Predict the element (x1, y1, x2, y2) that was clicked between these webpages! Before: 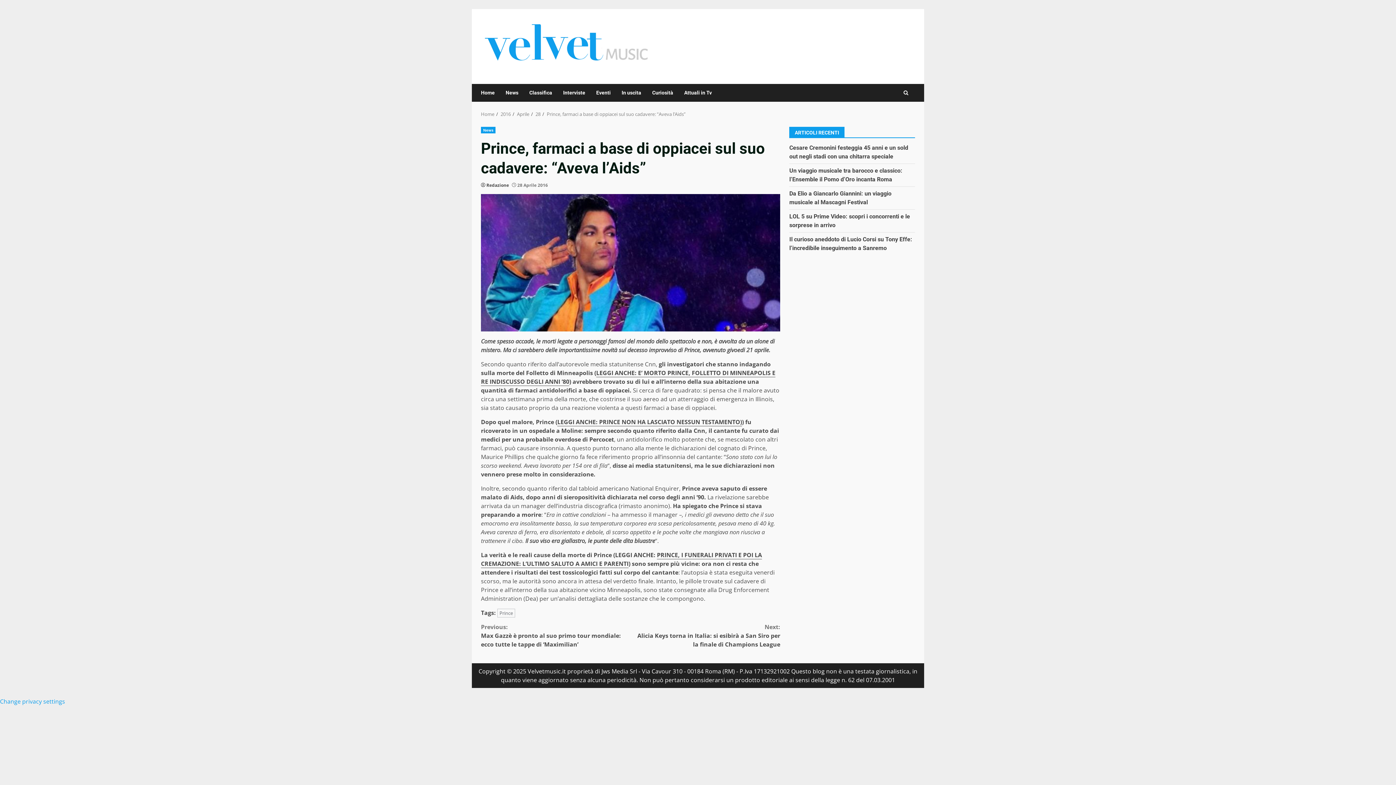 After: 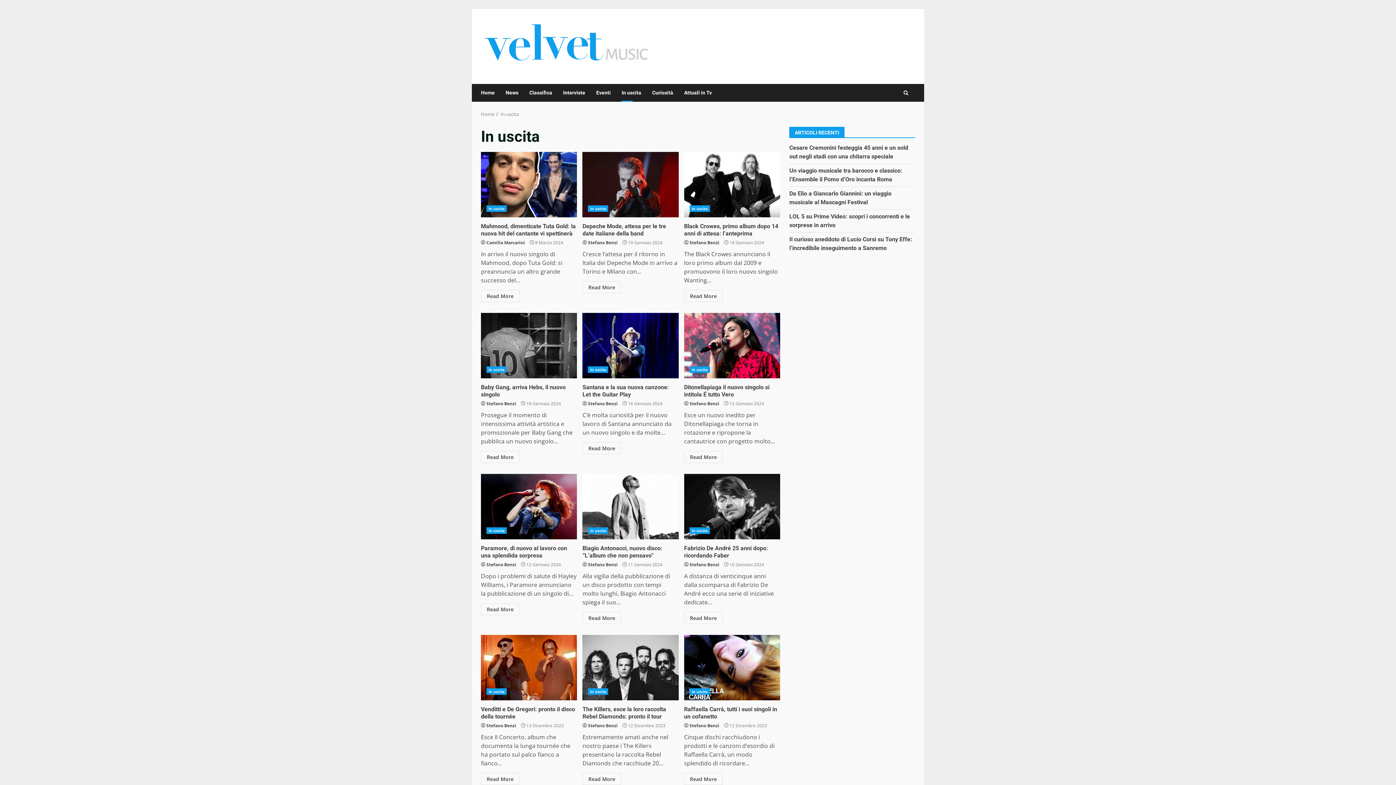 Action: bbox: (616, 84, 646, 101) label: In uscita